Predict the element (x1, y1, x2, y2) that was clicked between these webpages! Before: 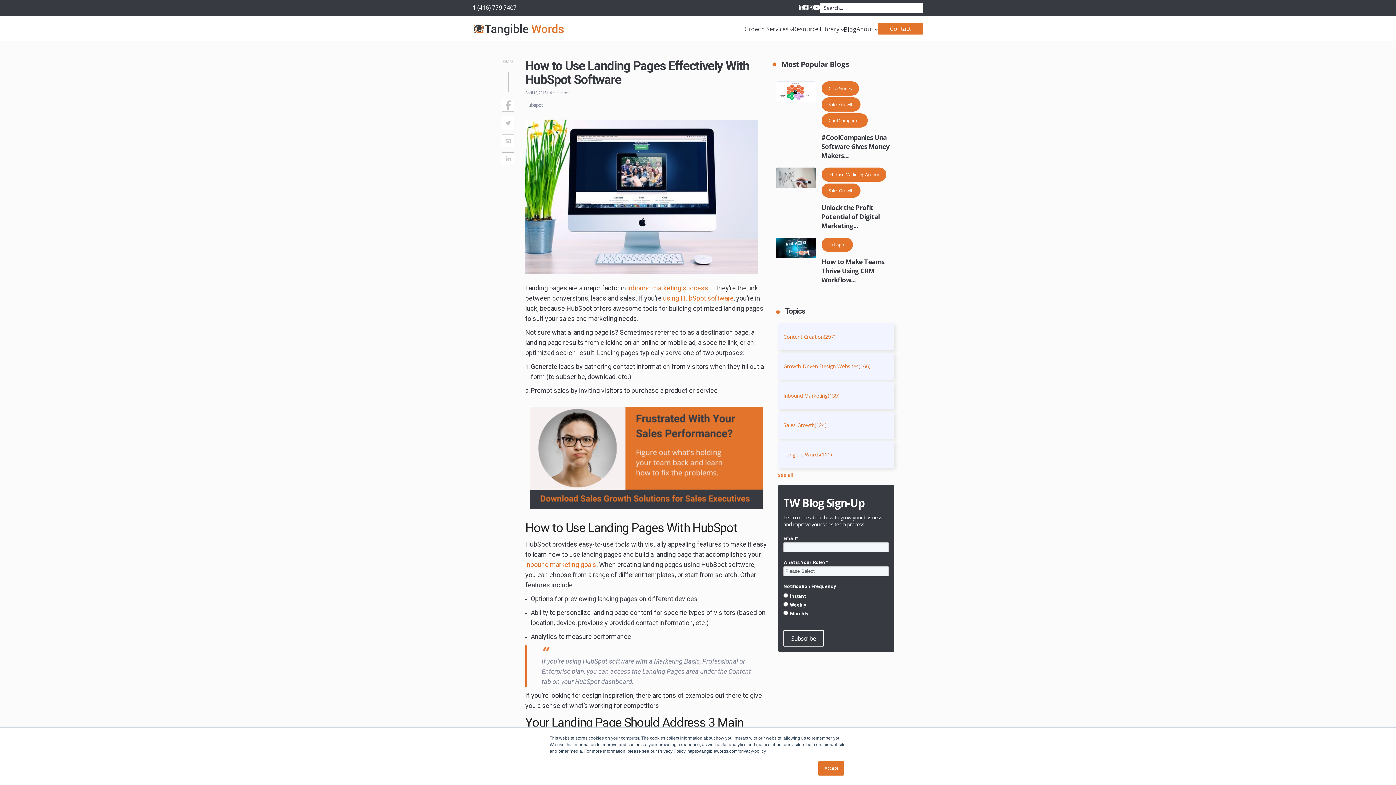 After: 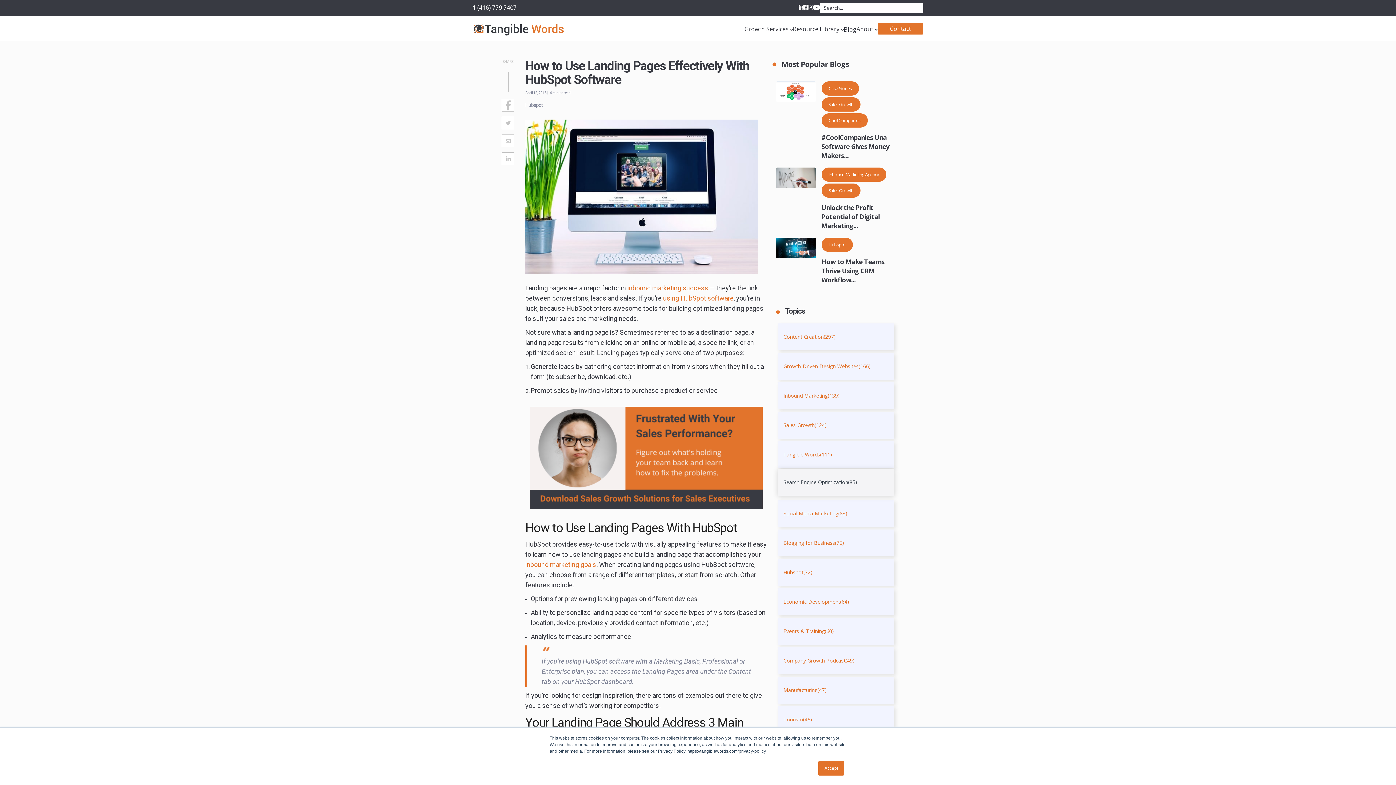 Action: bbox: (778, 471, 793, 478) label: see all